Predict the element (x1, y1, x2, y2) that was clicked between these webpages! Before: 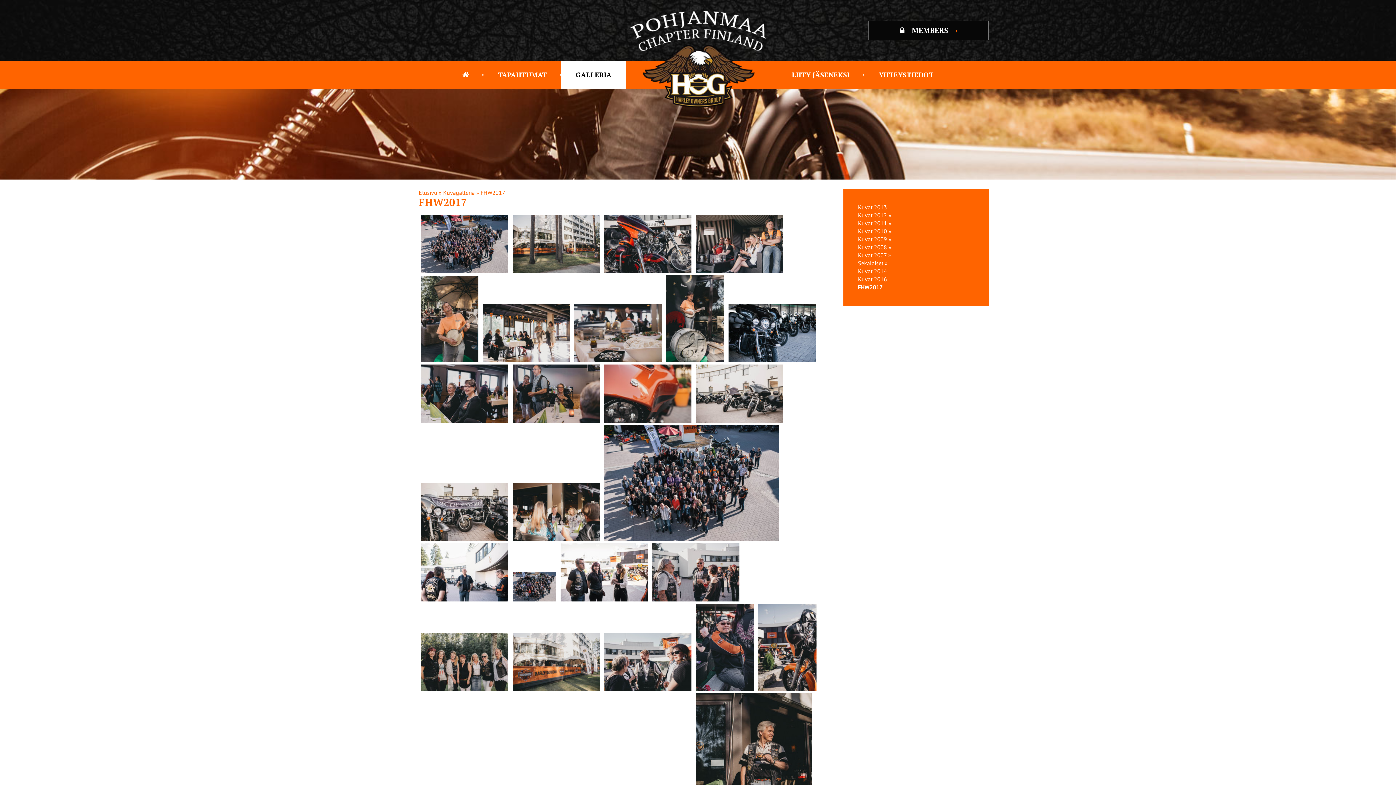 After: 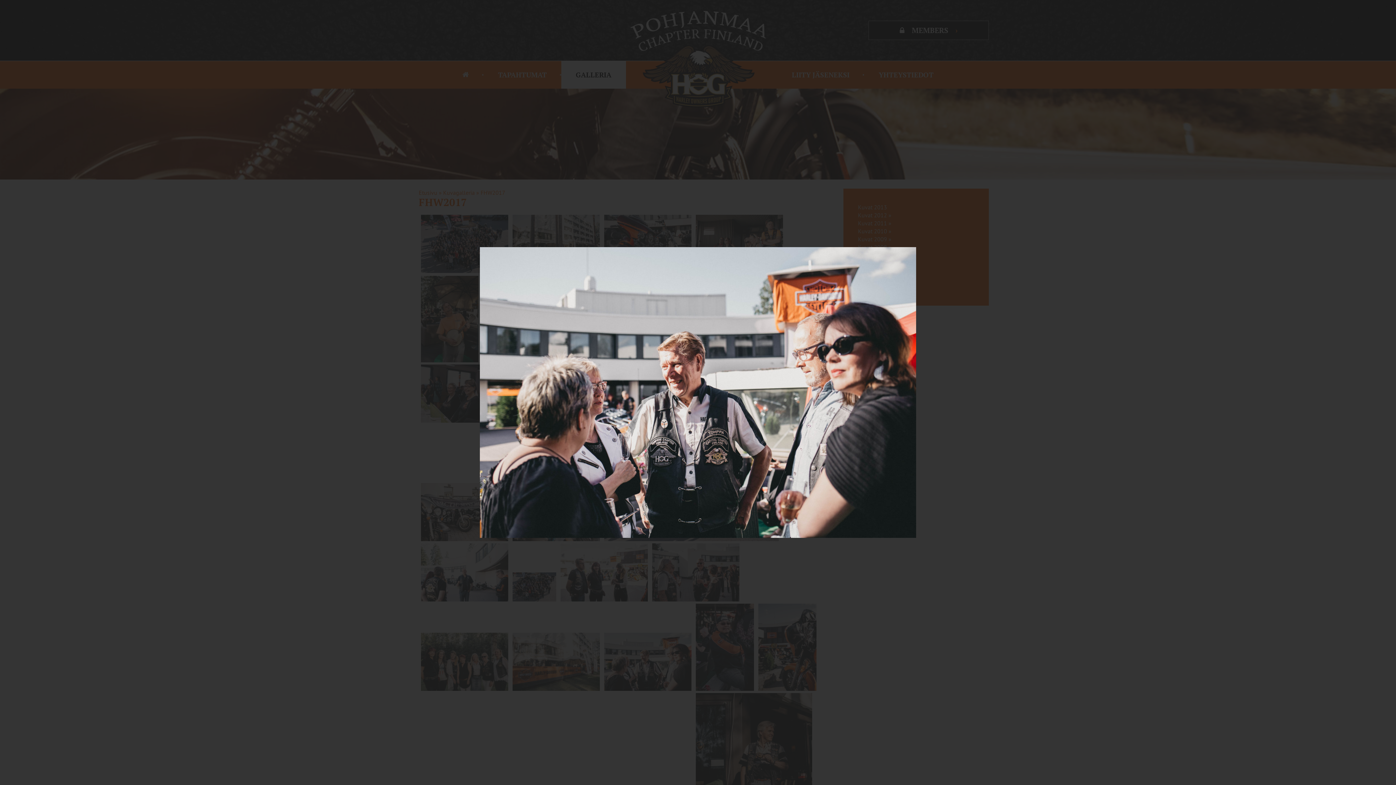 Action: bbox: (602, 686, 693, 693)